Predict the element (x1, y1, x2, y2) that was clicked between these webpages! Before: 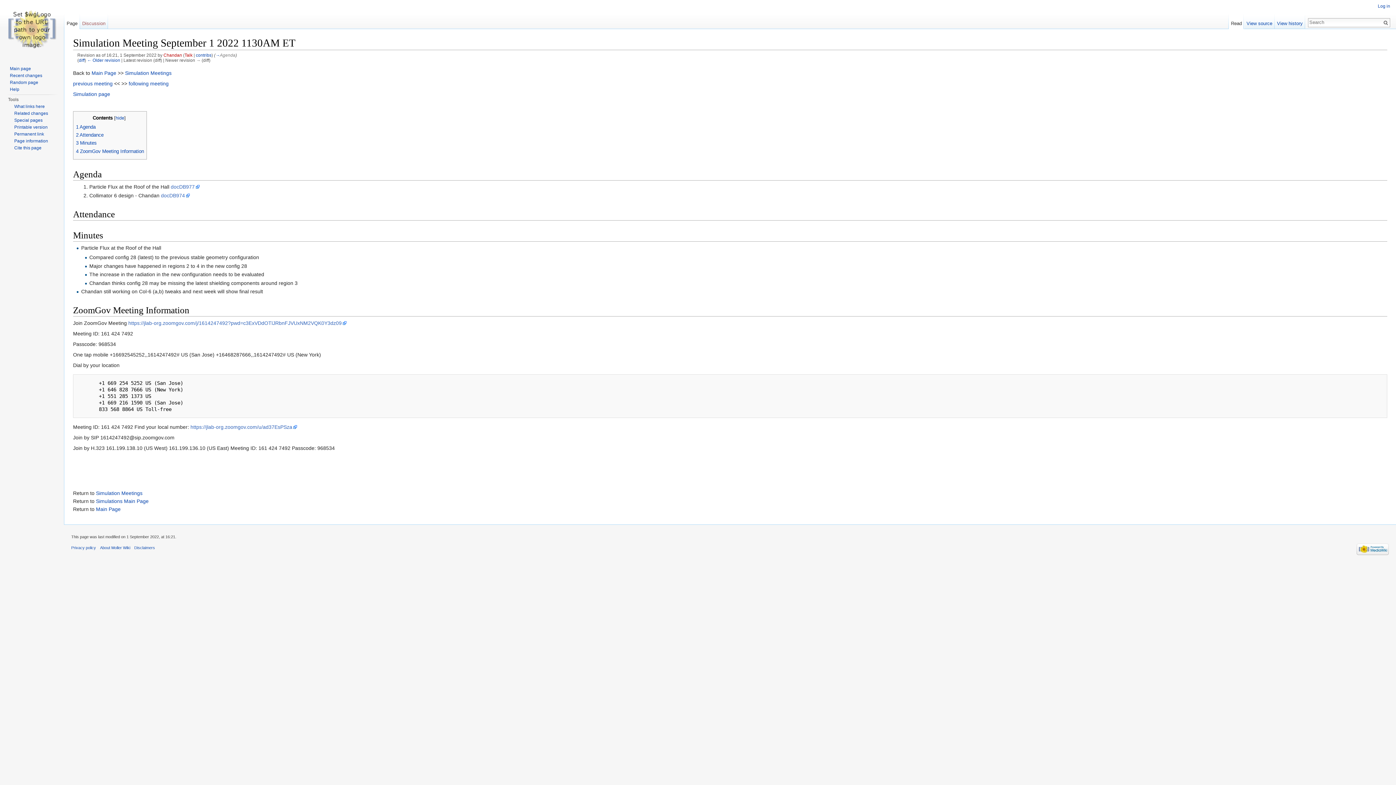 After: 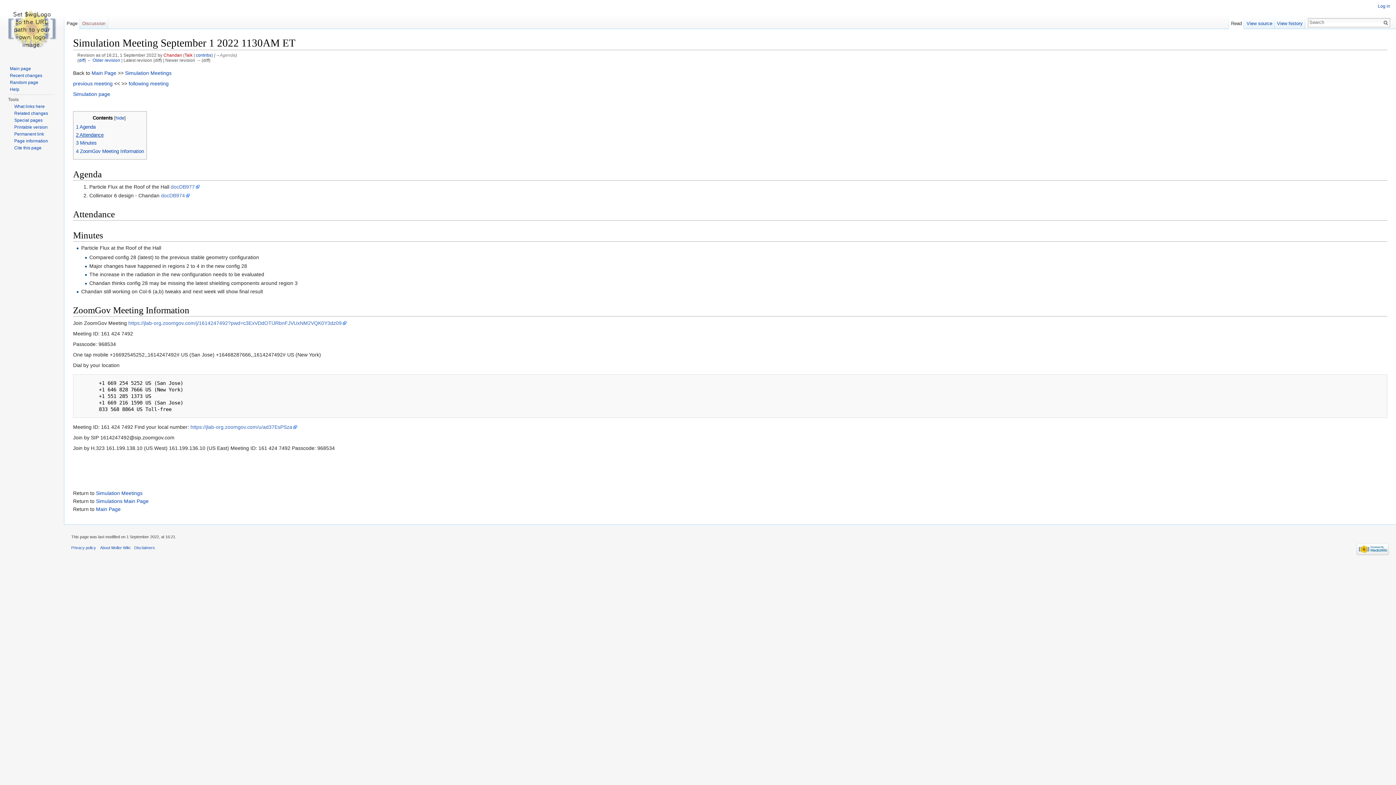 Action: bbox: (76, 132, 103, 137) label: 2 Attendance